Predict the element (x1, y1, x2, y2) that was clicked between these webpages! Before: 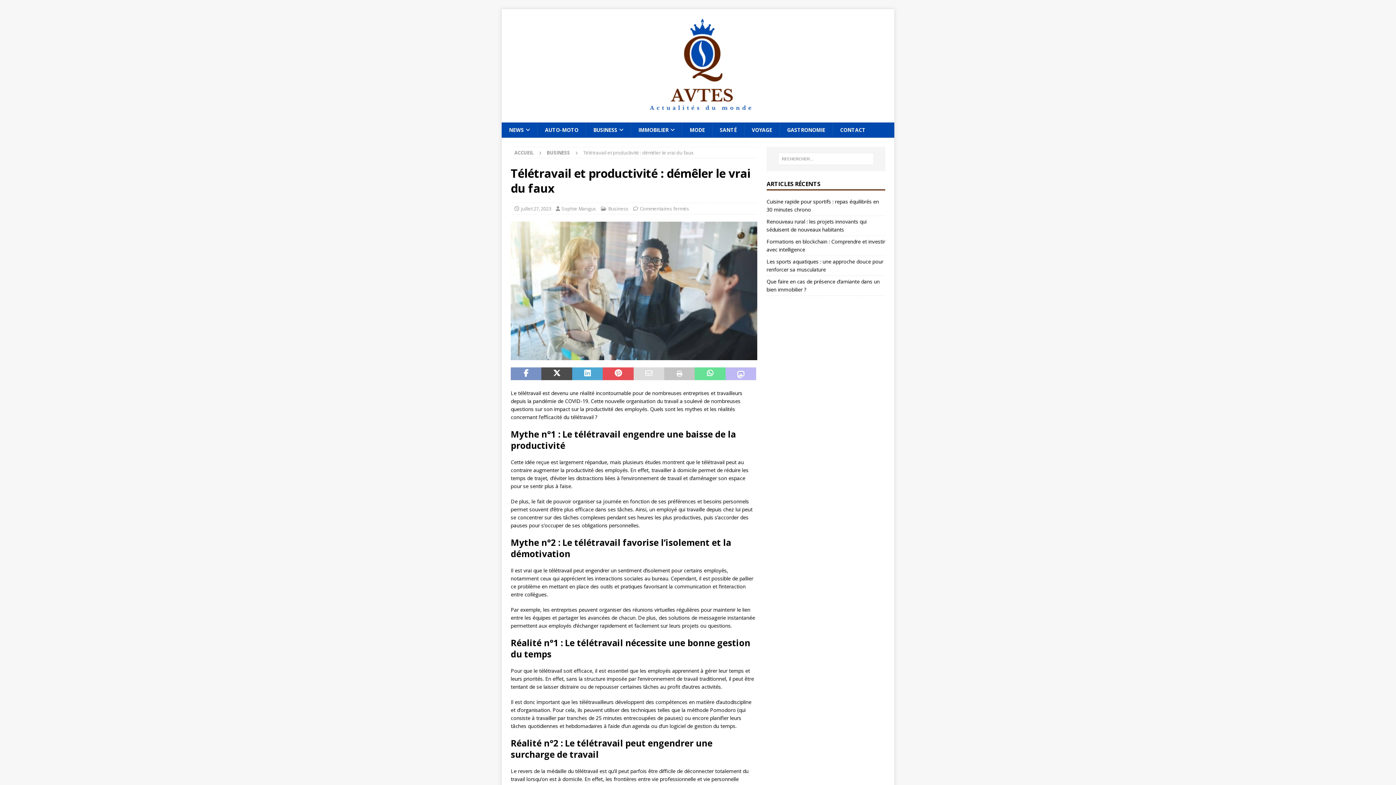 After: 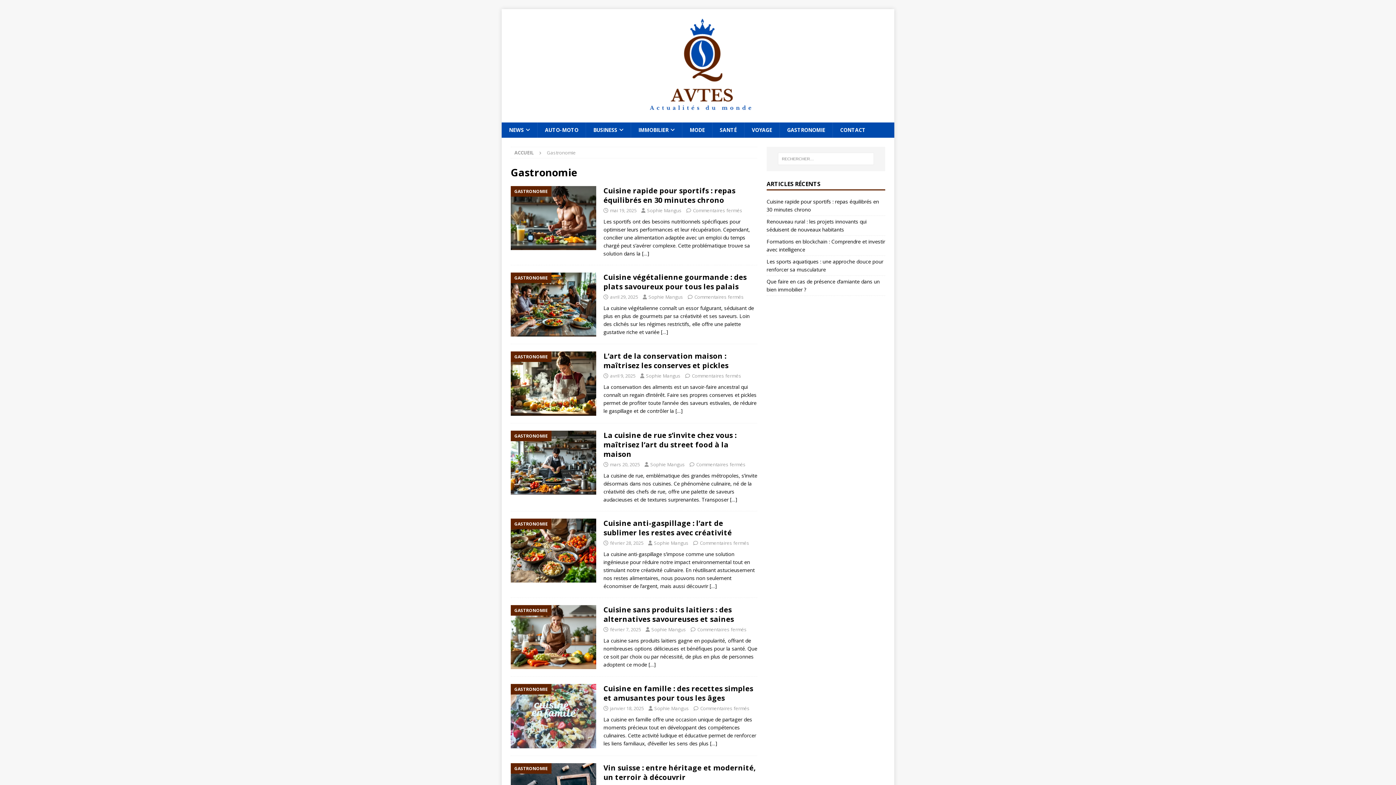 Action: label: GASTRONOMIE bbox: (779, 122, 832, 137)